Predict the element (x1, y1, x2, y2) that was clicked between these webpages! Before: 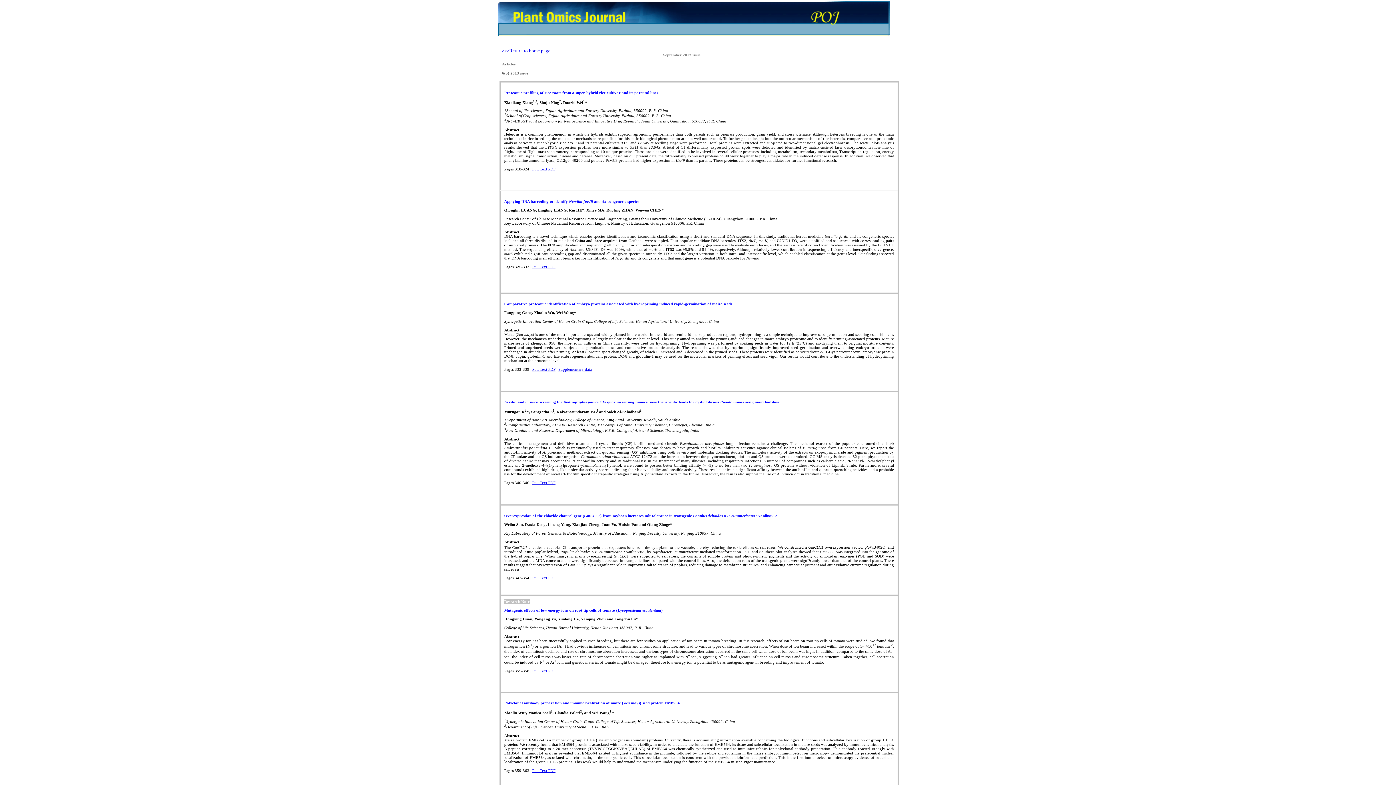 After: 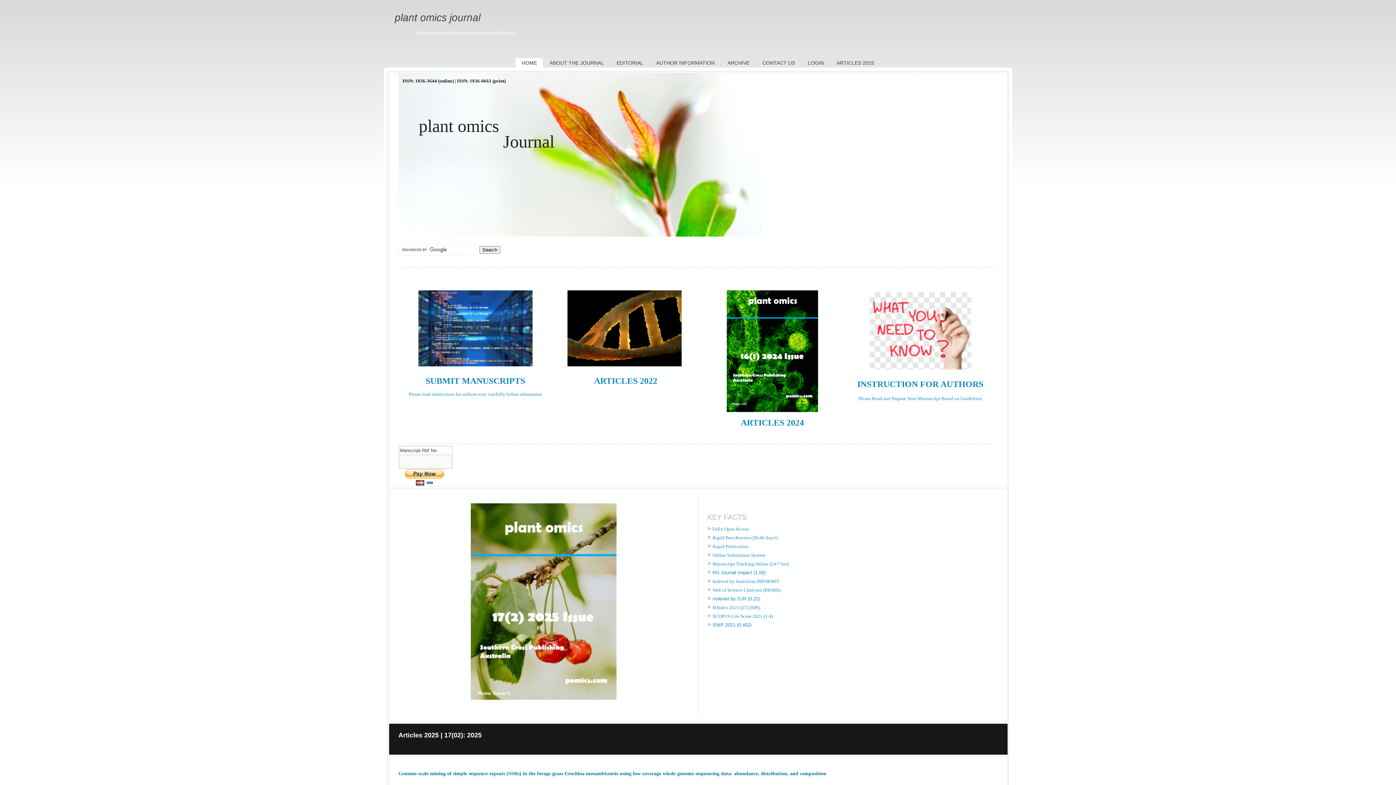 Action: label: >>>Return to home page bbox: (501, 48, 550, 53)